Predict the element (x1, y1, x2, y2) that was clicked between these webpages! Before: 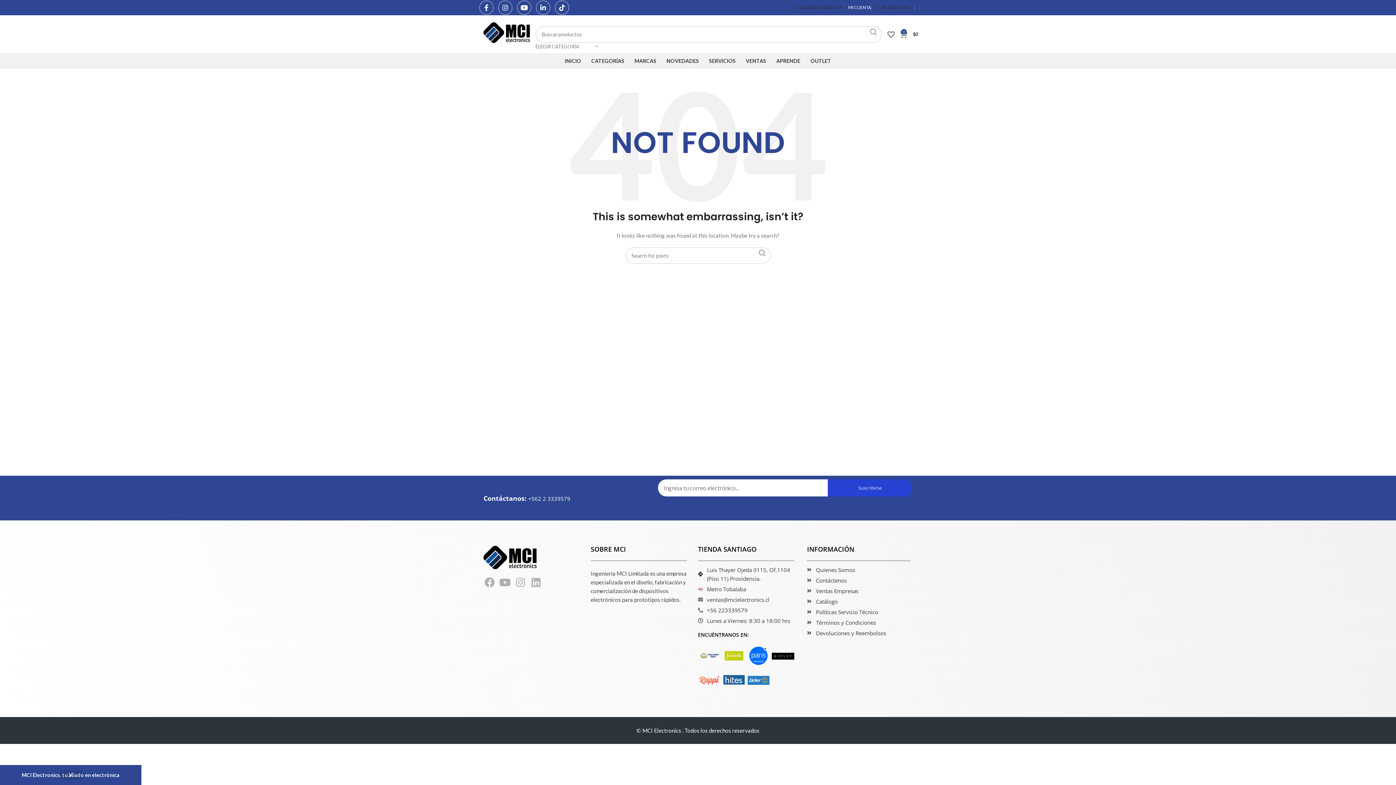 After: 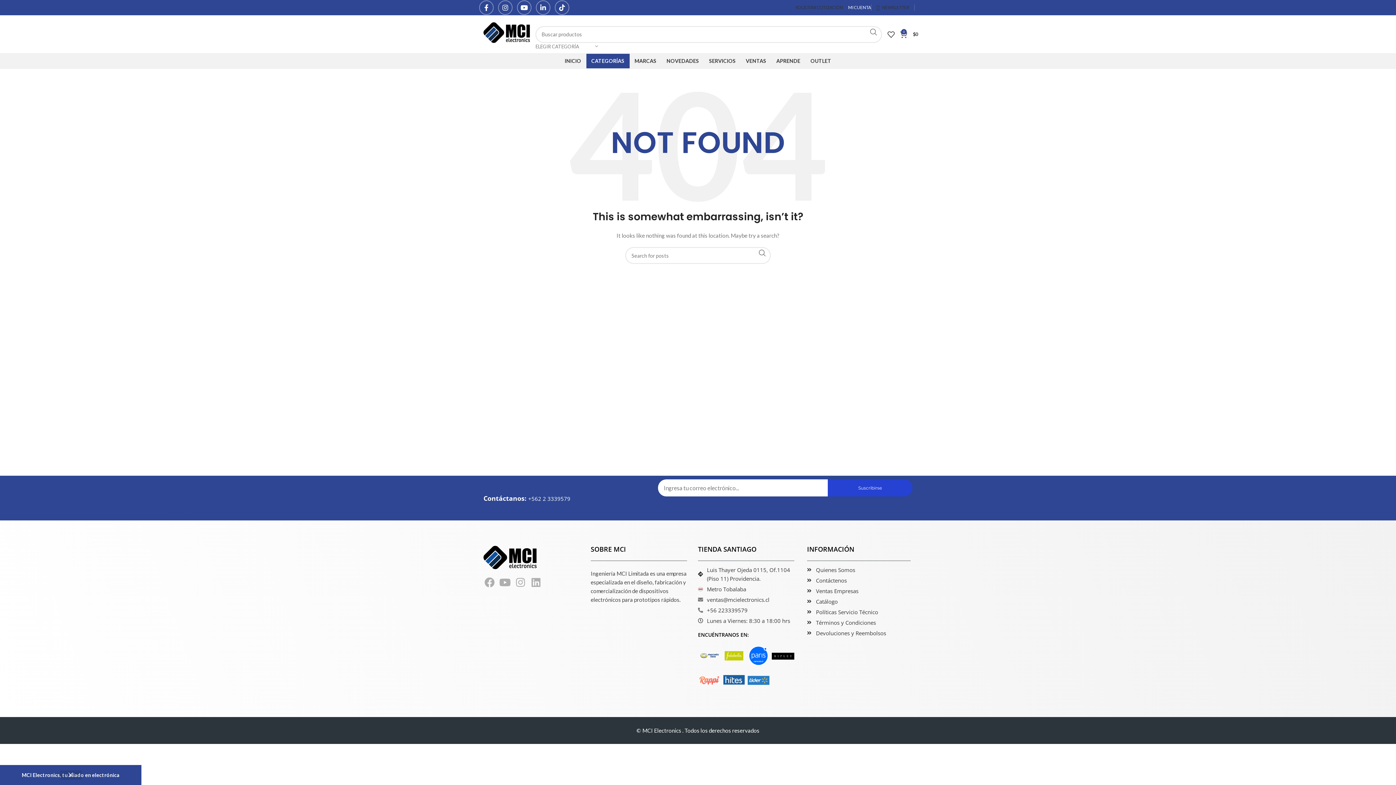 Action: bbox: (586, 53, 629, 68) label: CATEGORÍAS